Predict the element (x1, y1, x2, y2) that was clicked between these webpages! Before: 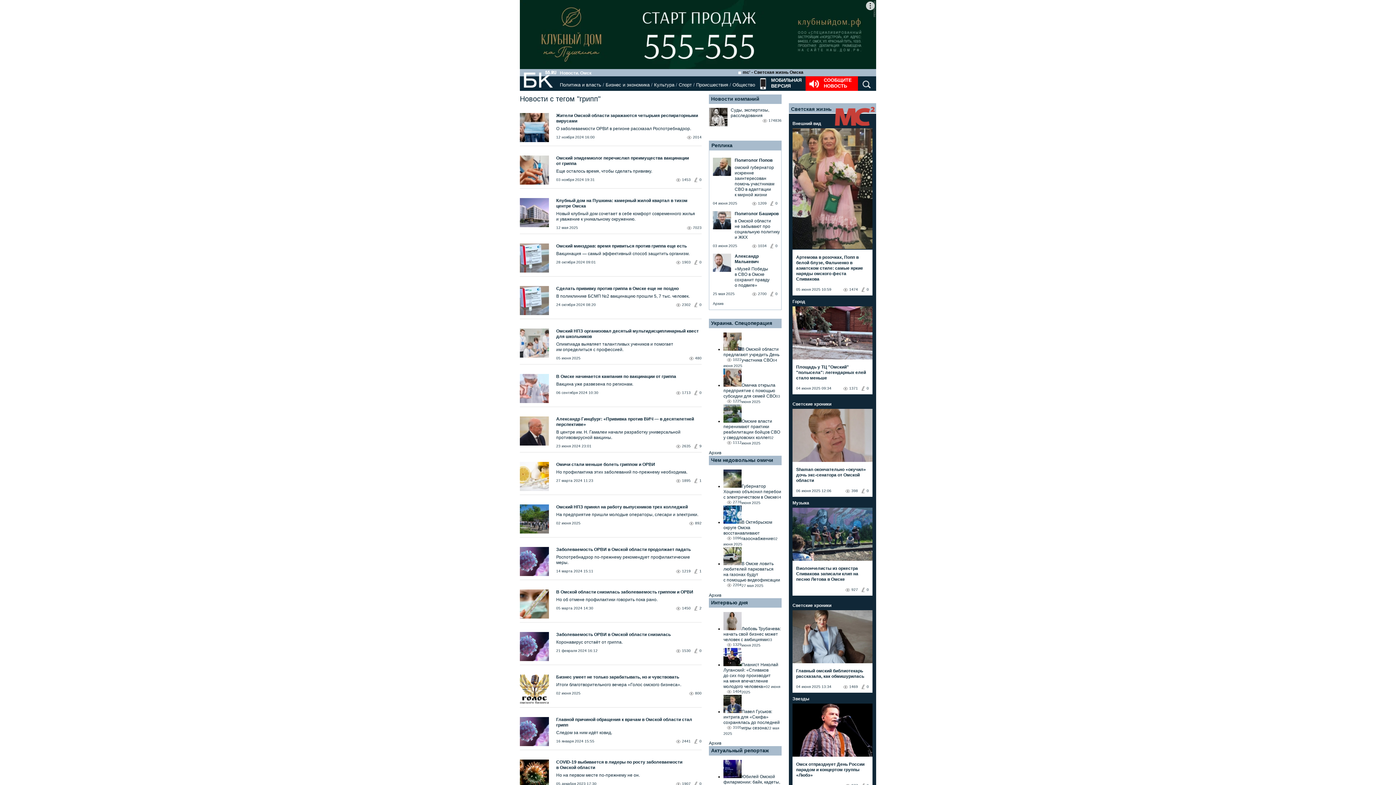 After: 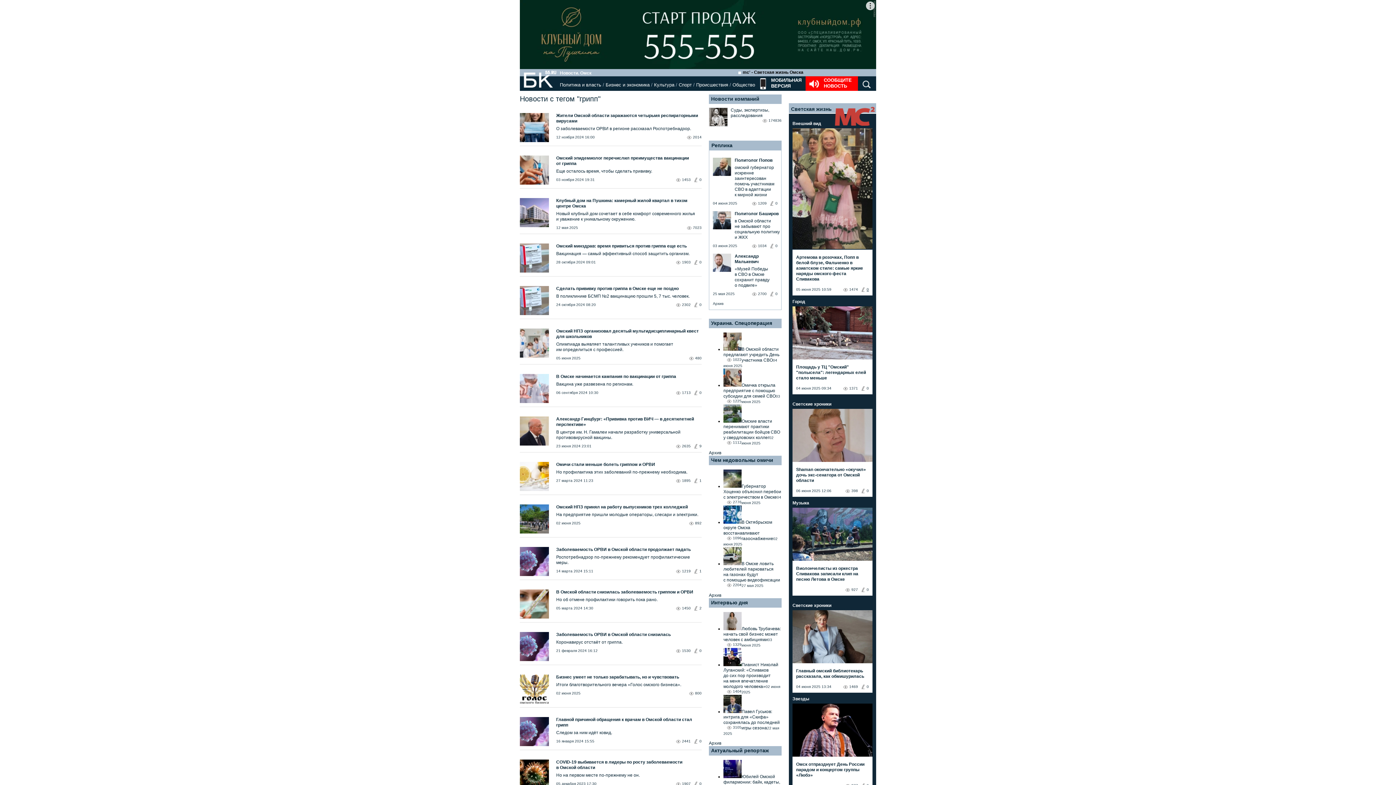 Action: label: 0 bbox: (861, 287, 869, 291)